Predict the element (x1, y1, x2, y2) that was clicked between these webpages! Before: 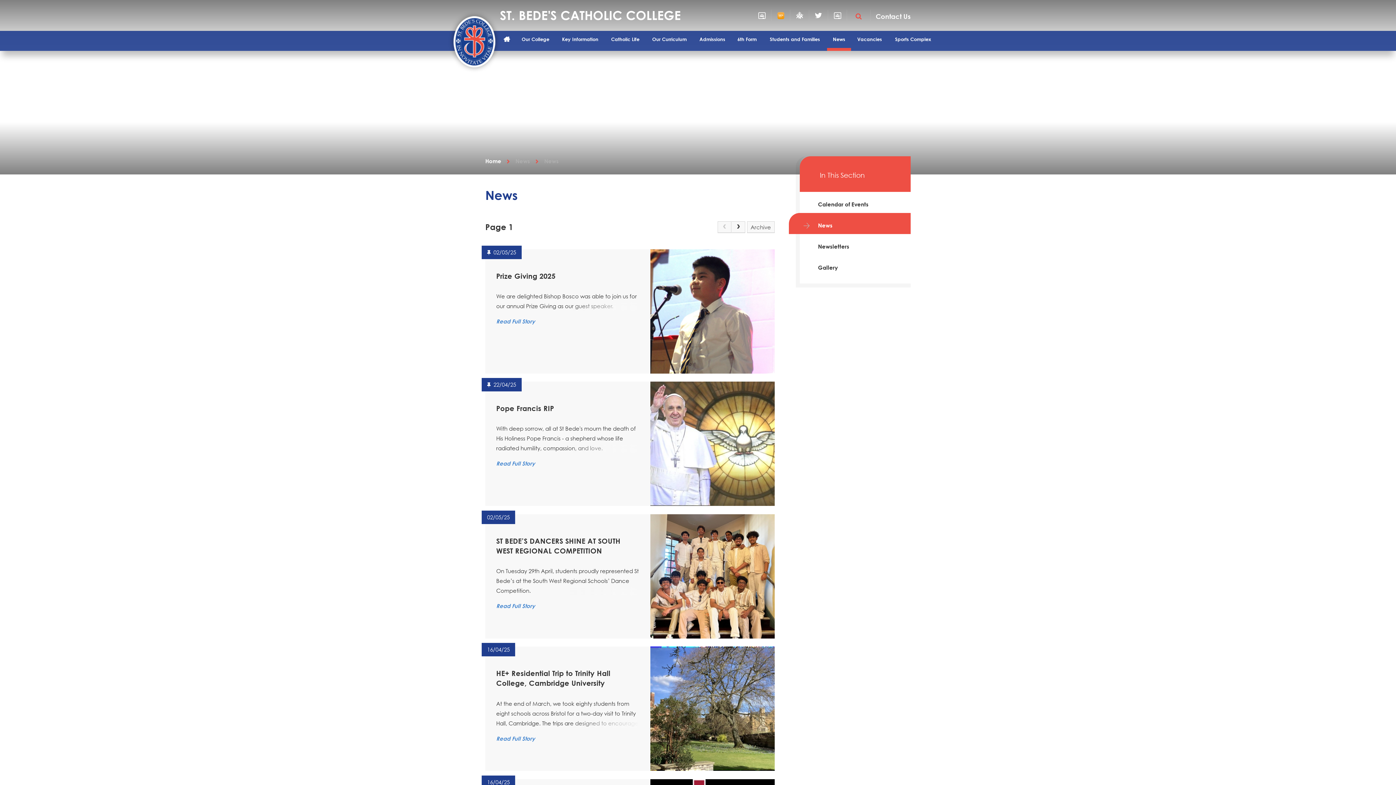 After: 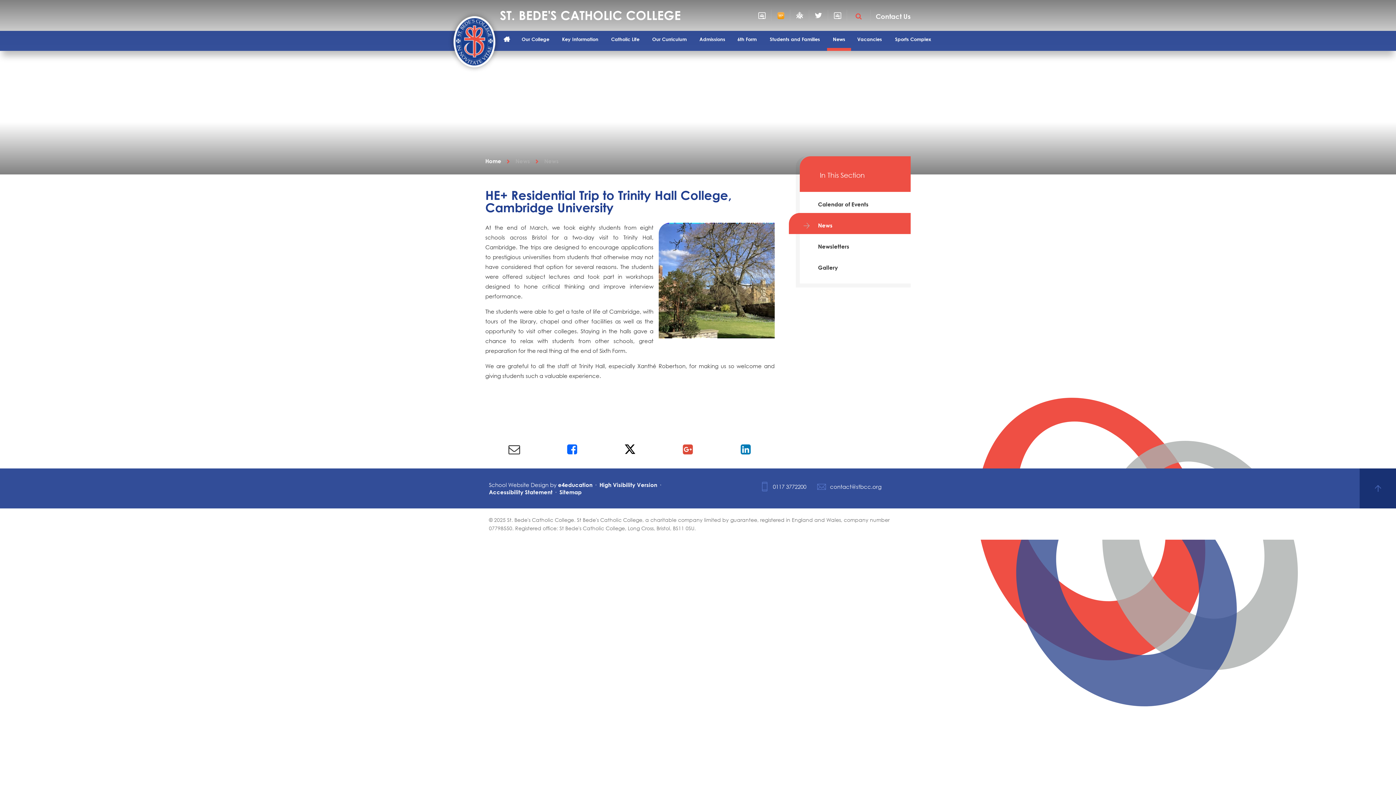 Action: bbox: (650, 647, 774, 771)